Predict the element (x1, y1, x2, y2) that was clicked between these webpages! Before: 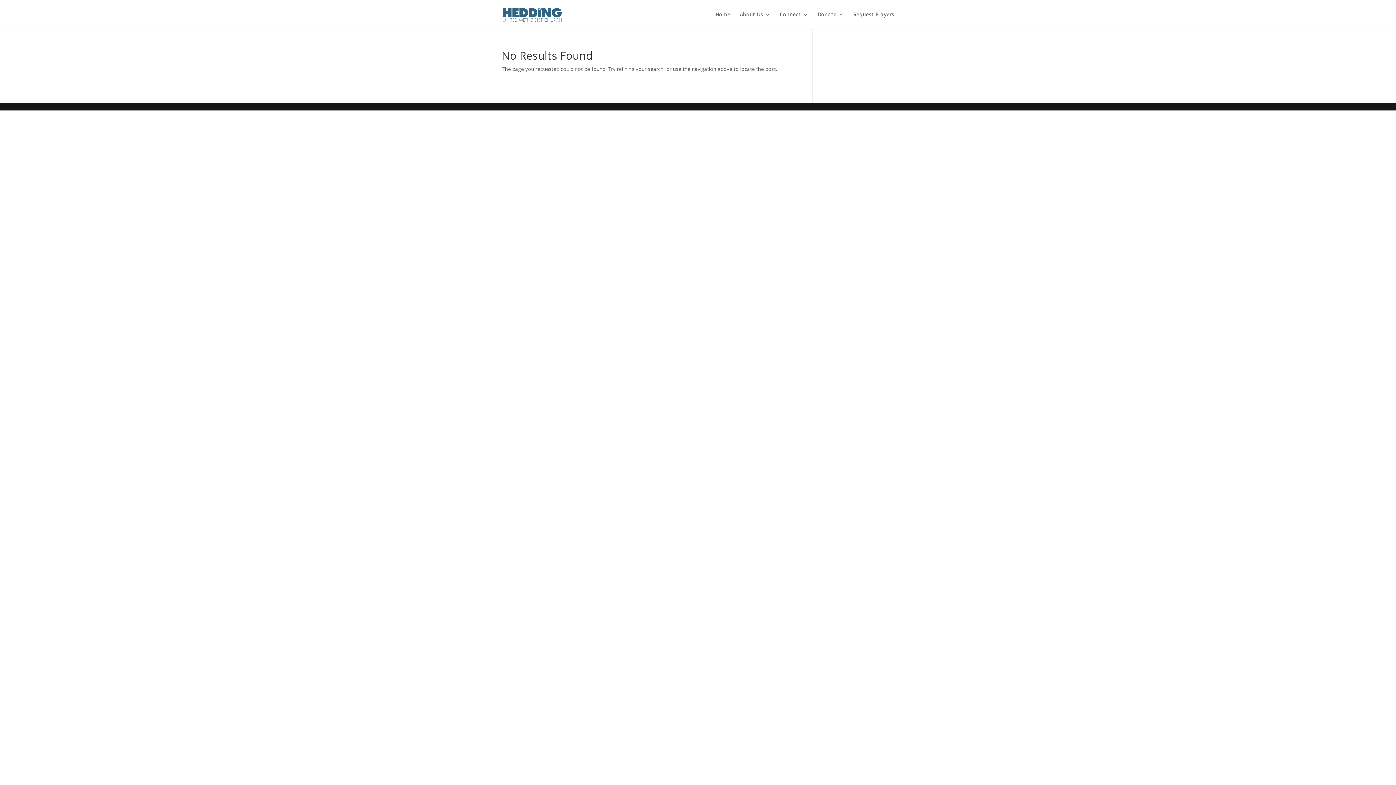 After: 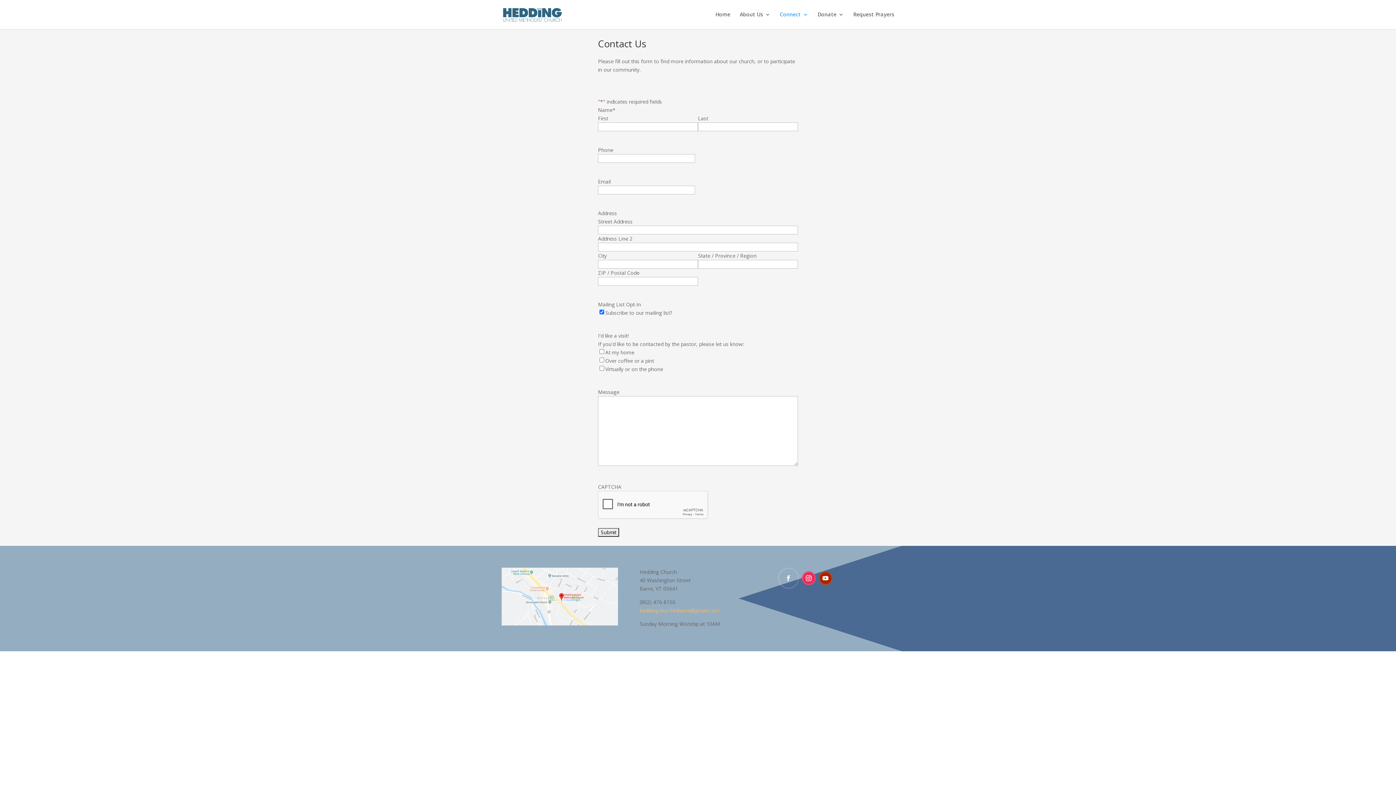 Action: label: Connect bbox: (780, 12, 808, 29)